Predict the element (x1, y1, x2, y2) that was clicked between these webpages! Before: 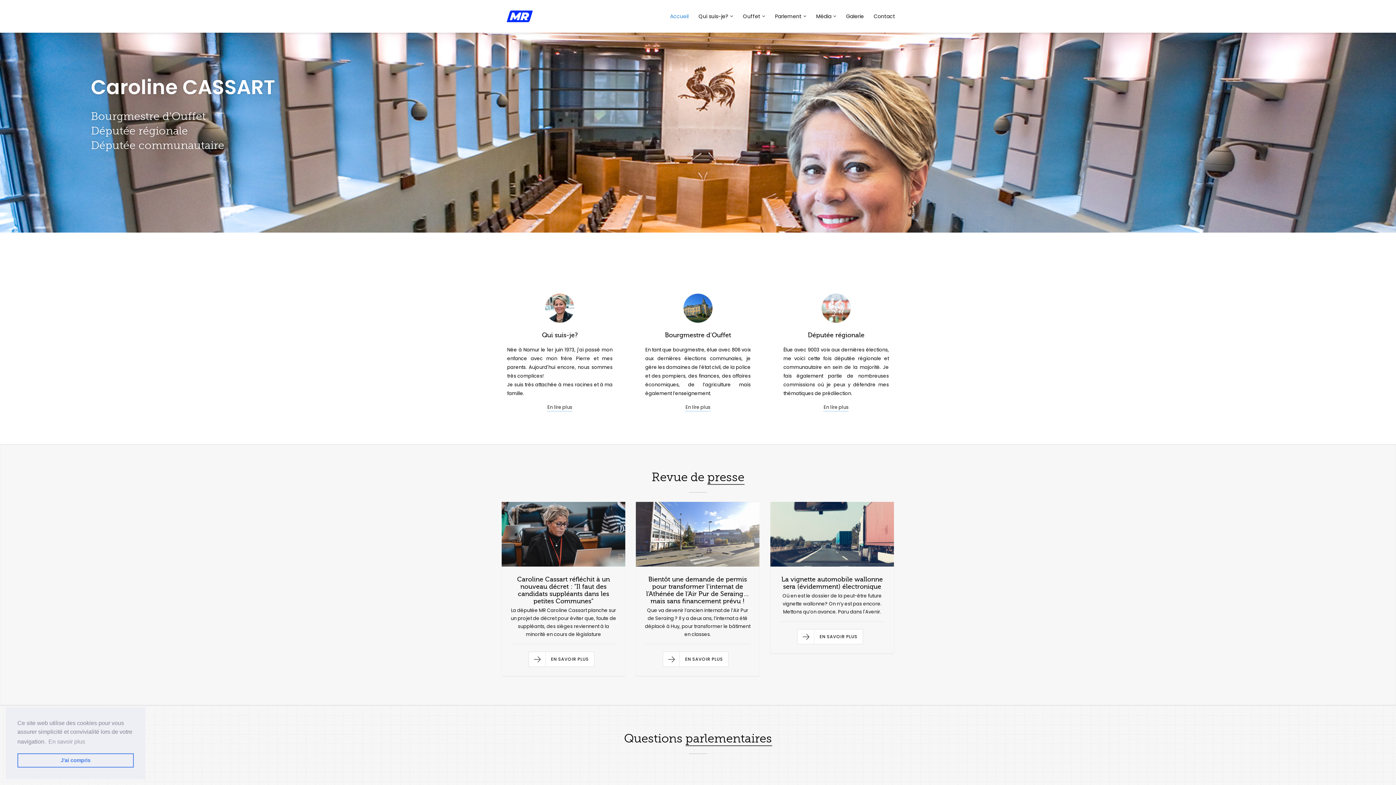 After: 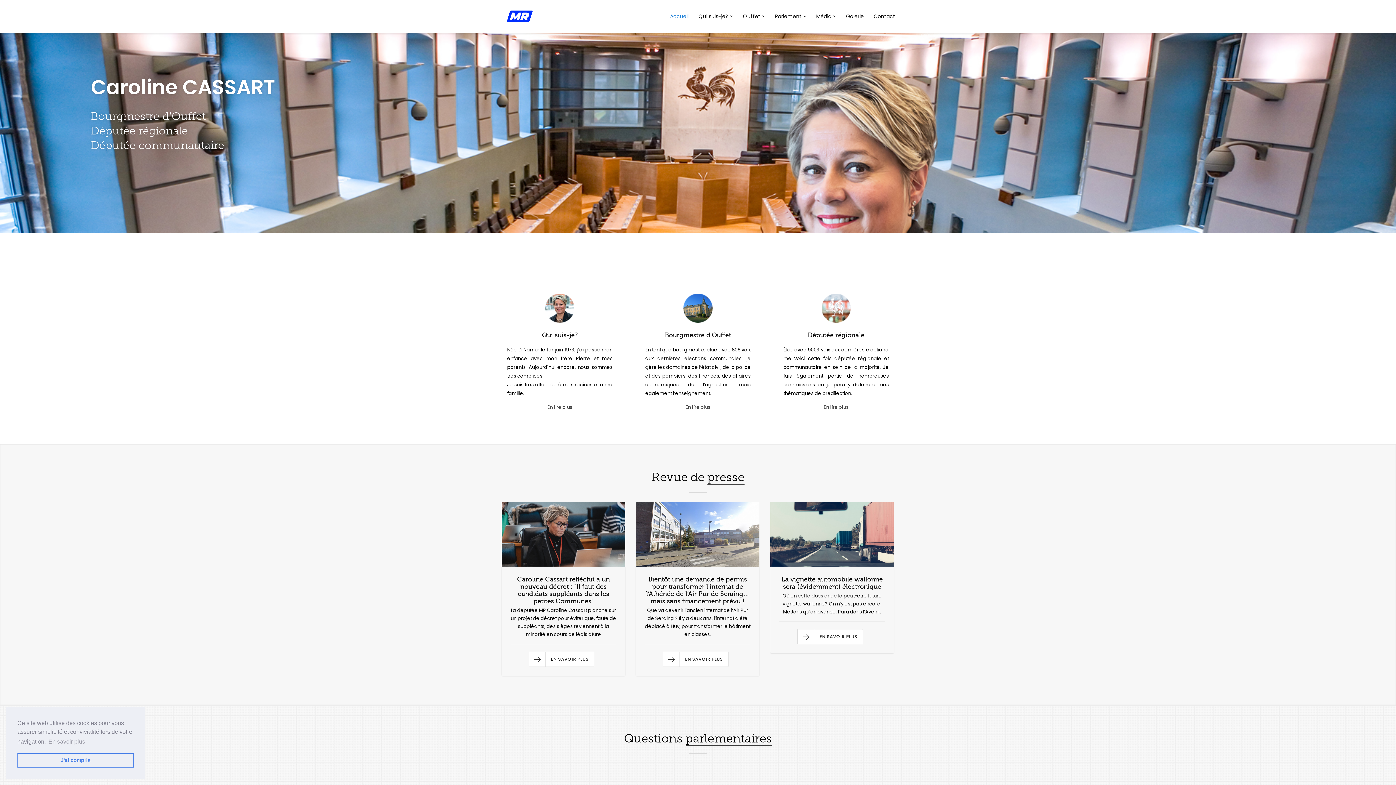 Action: bbox: (665, 0, 693, 32) label: Accueil